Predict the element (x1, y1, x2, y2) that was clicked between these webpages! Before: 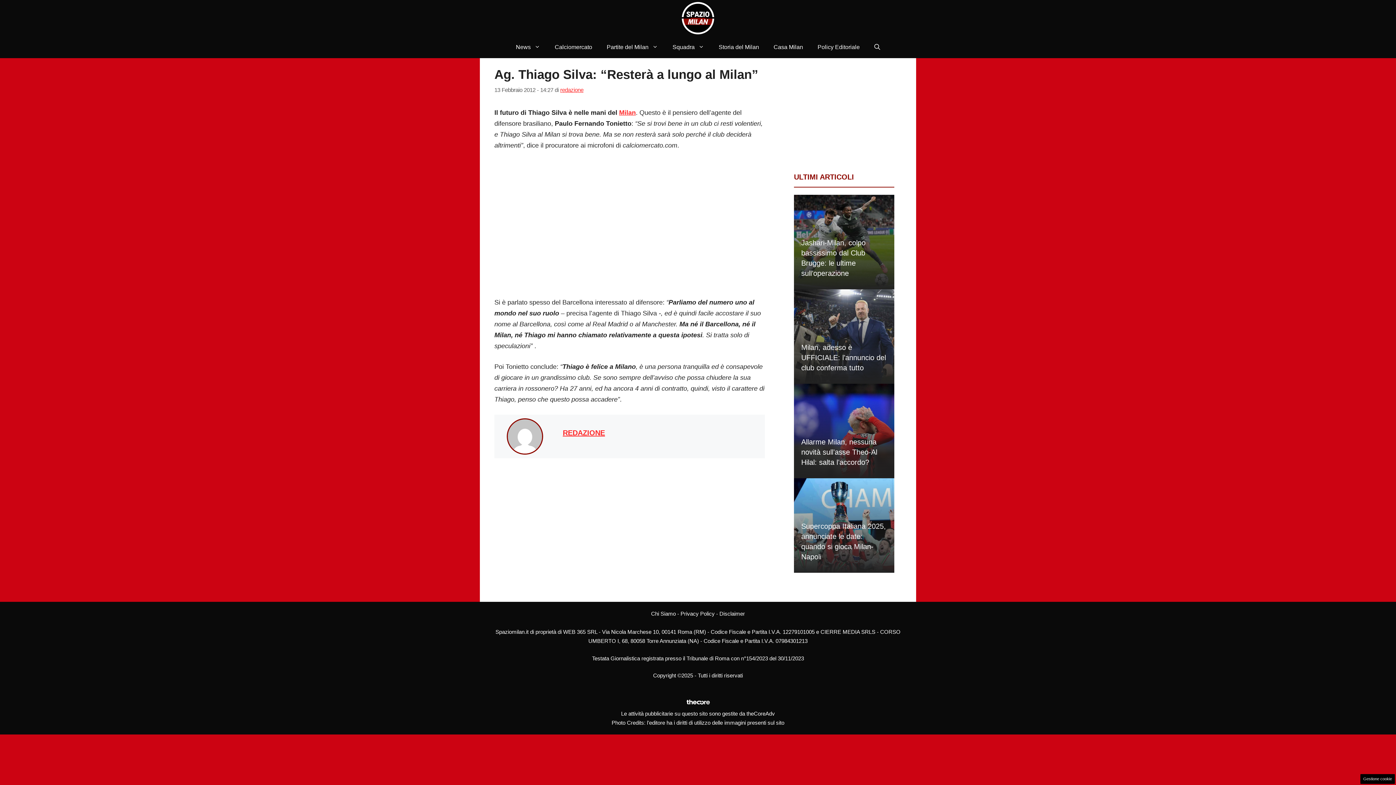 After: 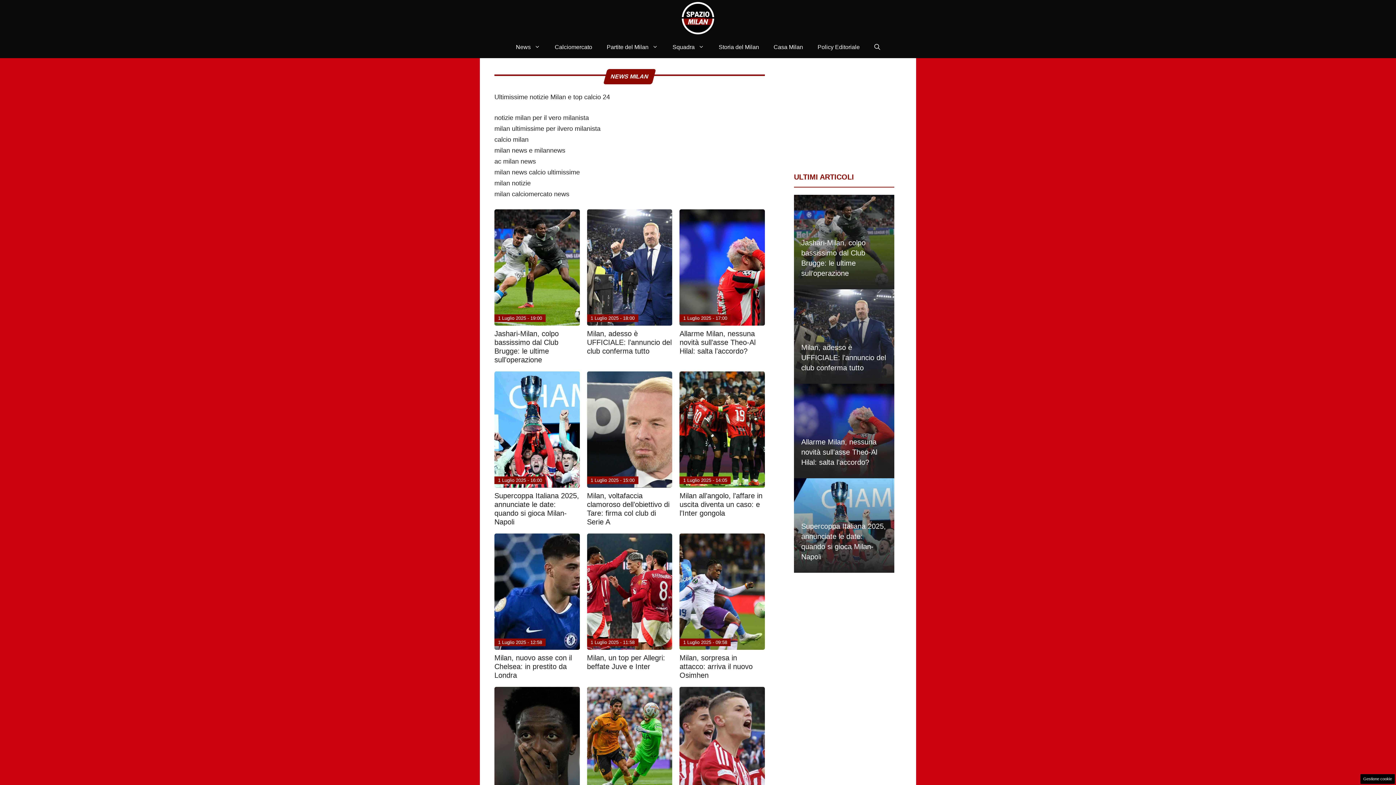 Action: label: Milan bbox: (619, 108, 636, 116)